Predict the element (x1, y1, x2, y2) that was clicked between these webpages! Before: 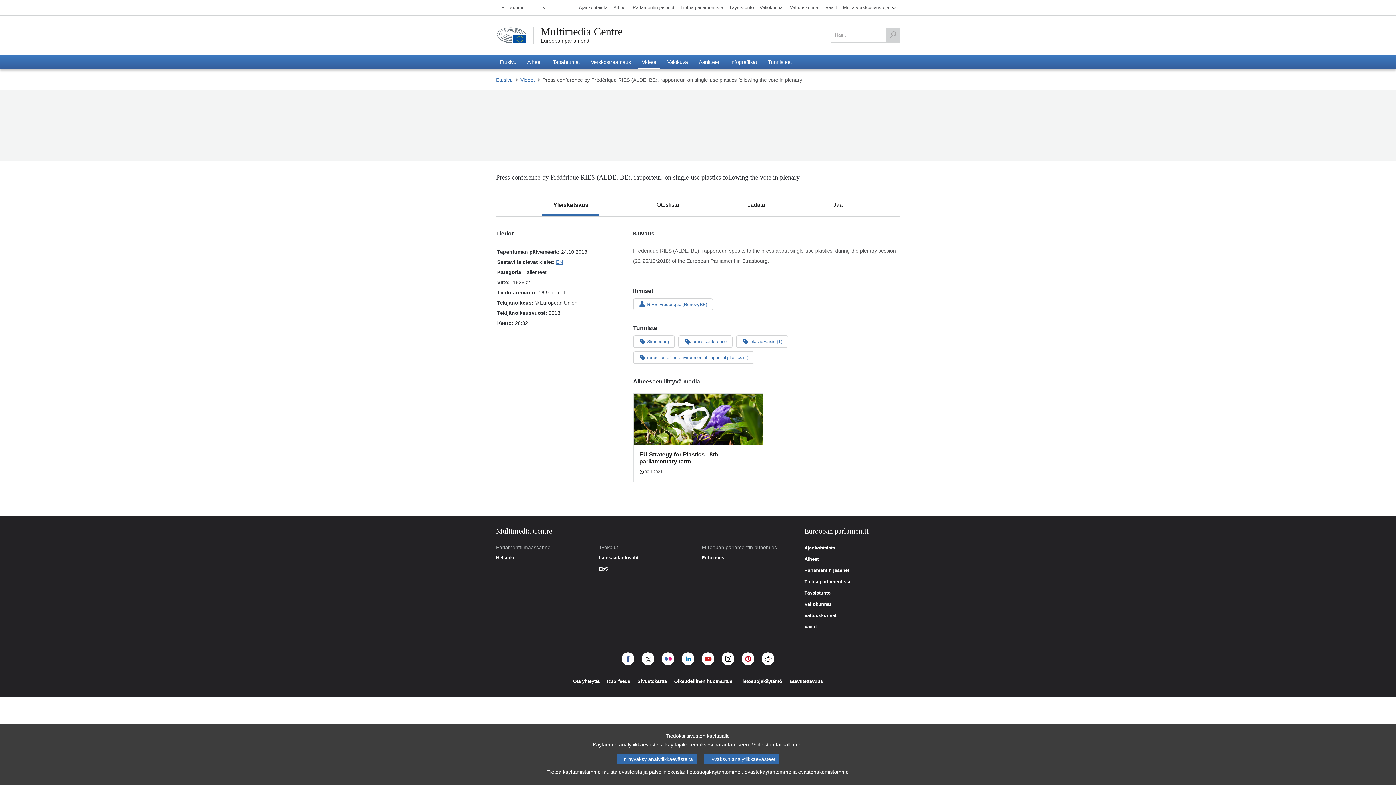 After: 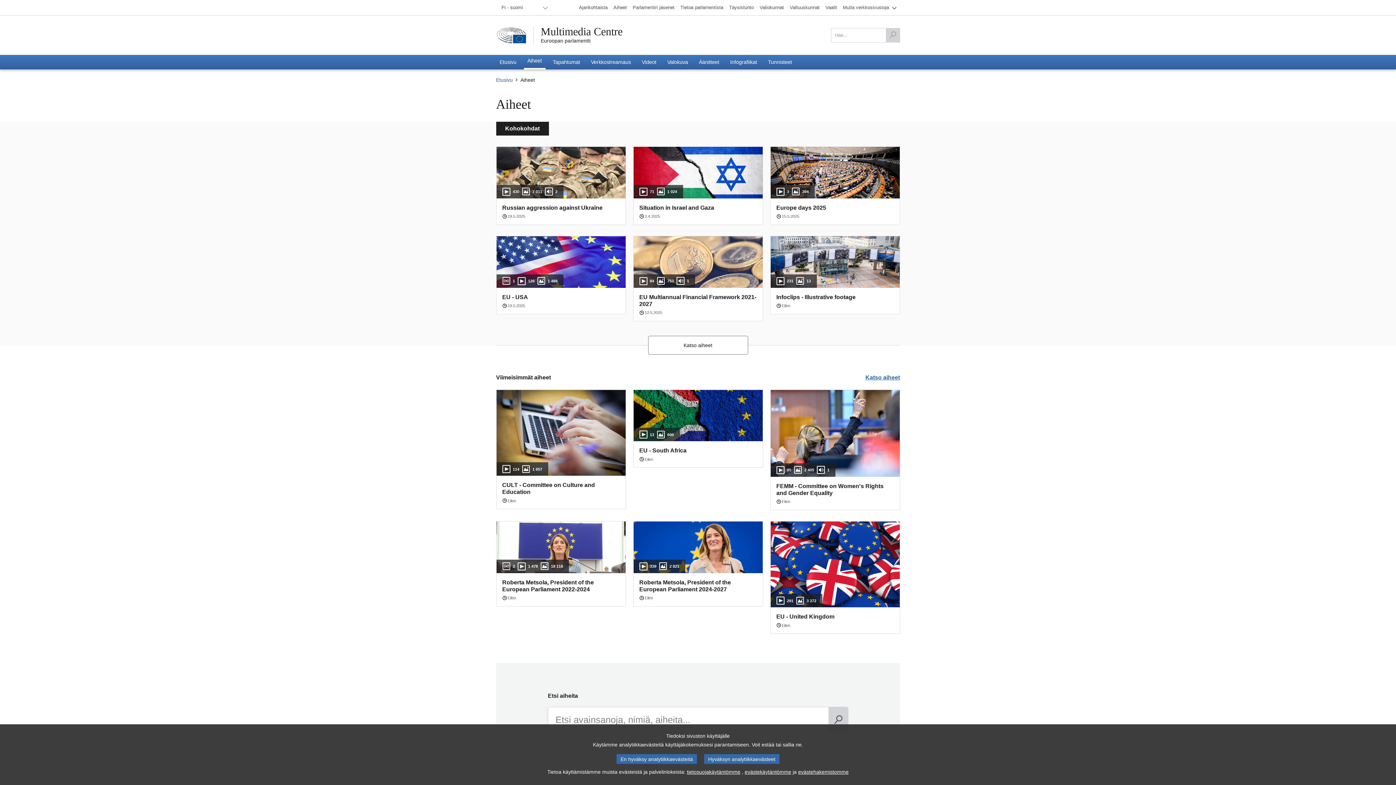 Action: label: Aiheet bbox: (523, 54, 545, 69)